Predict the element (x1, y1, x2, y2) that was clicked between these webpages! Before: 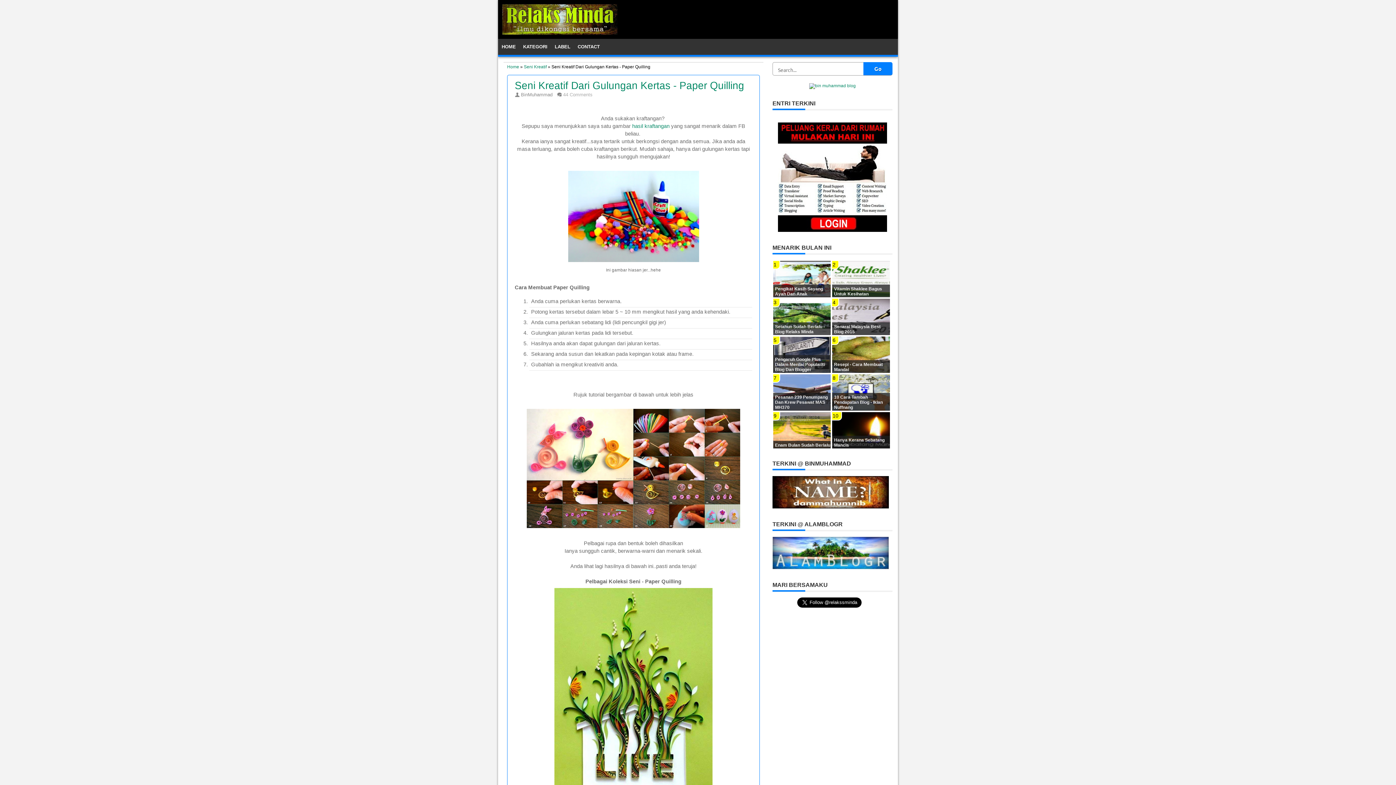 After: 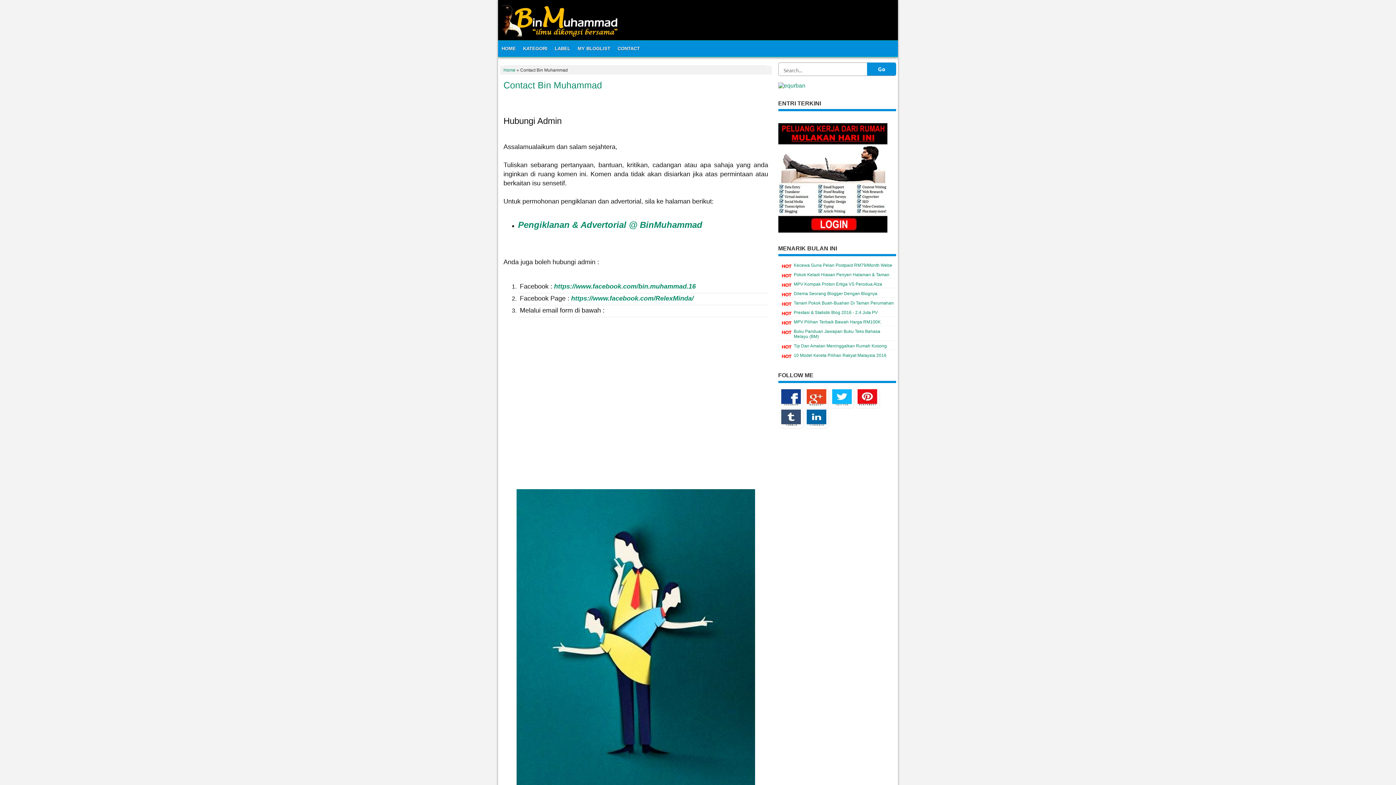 Action: bbox: (574, 38, 603, 54) label: CONTACT